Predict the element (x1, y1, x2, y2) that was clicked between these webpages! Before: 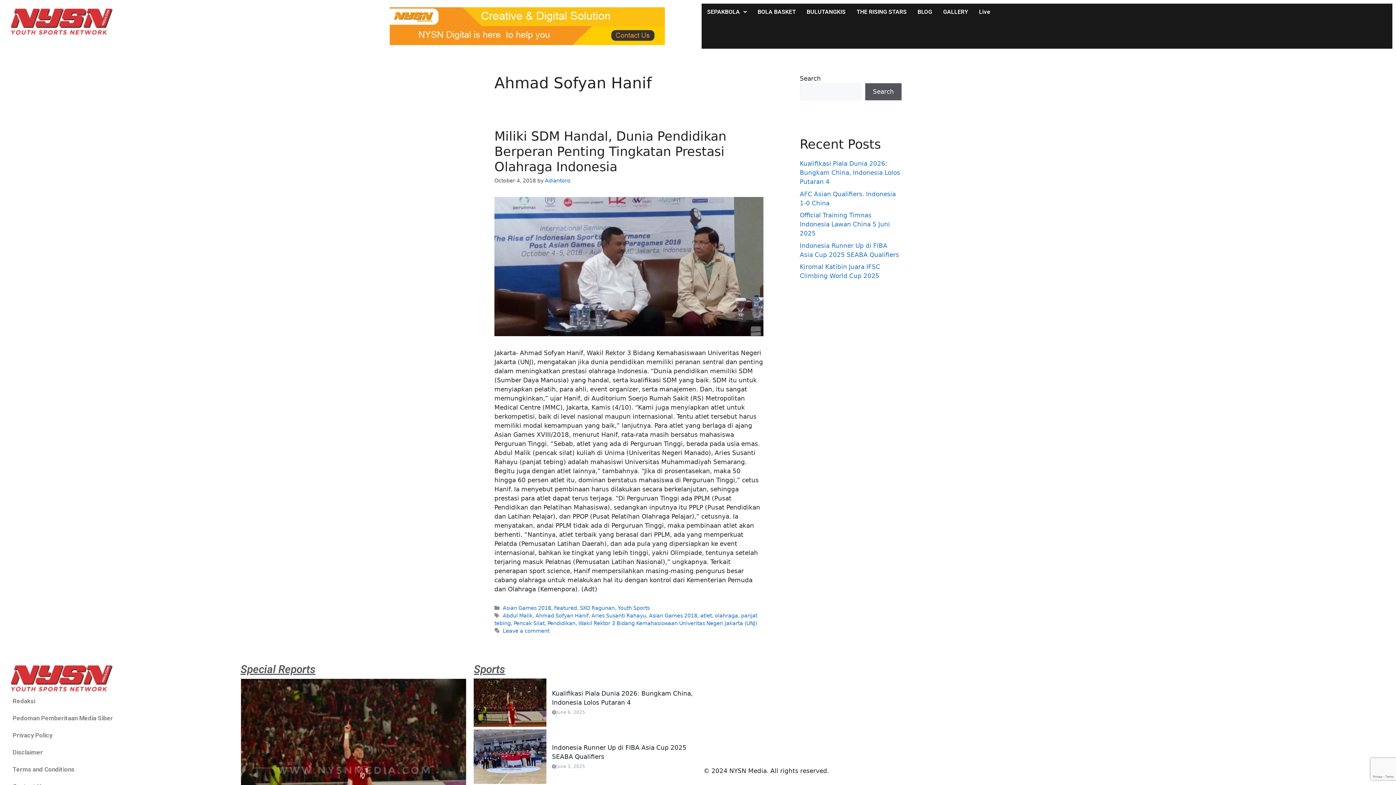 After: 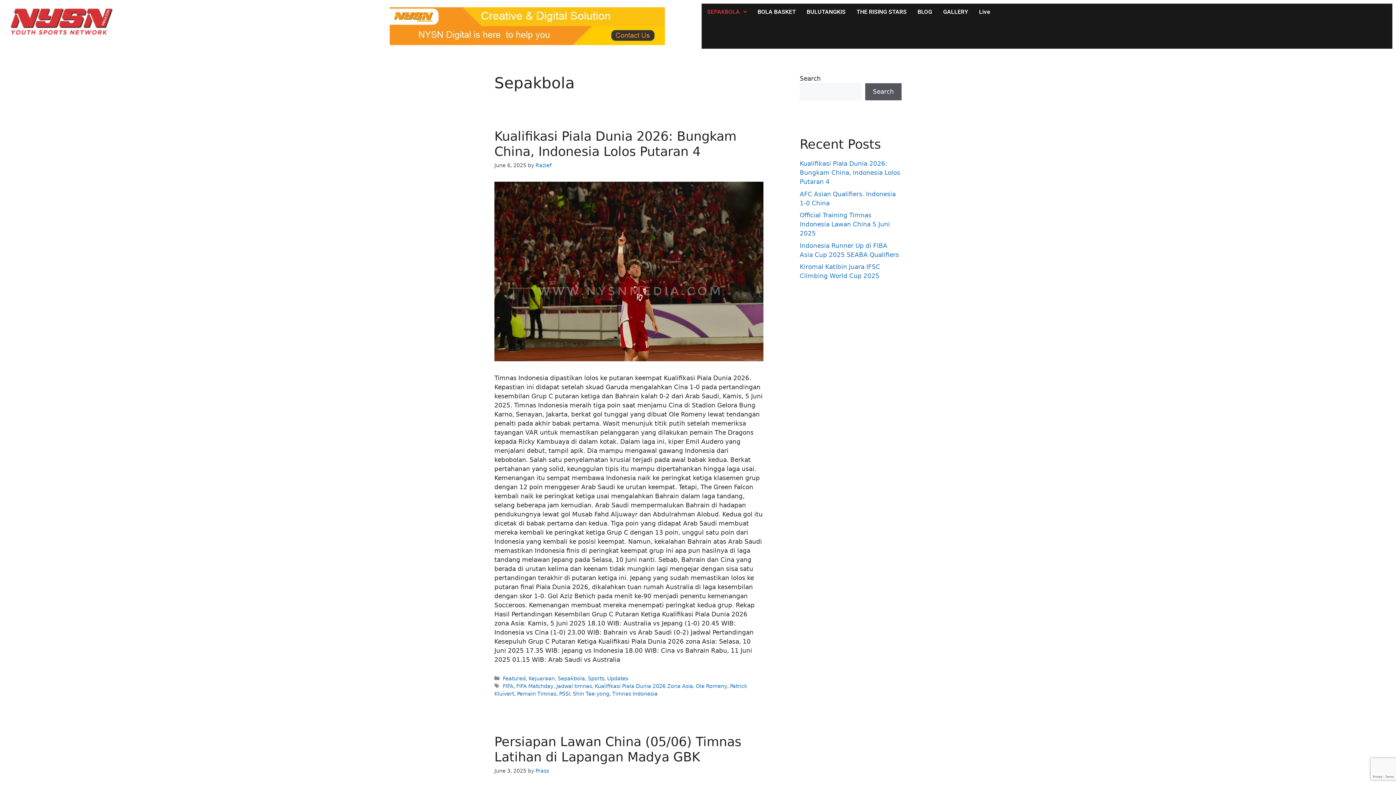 Action: bbox: (701, 3, 752, 20) label: SEPAKBOLA